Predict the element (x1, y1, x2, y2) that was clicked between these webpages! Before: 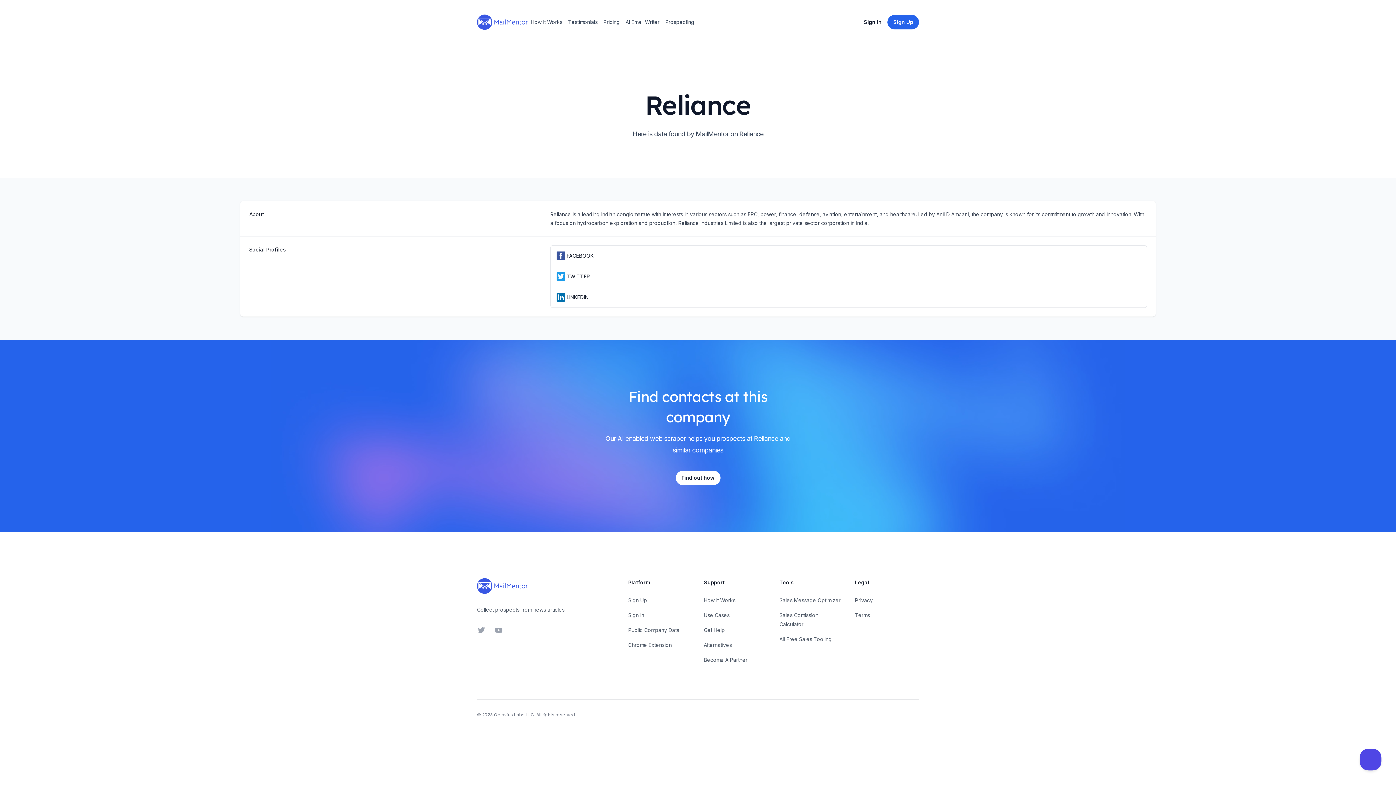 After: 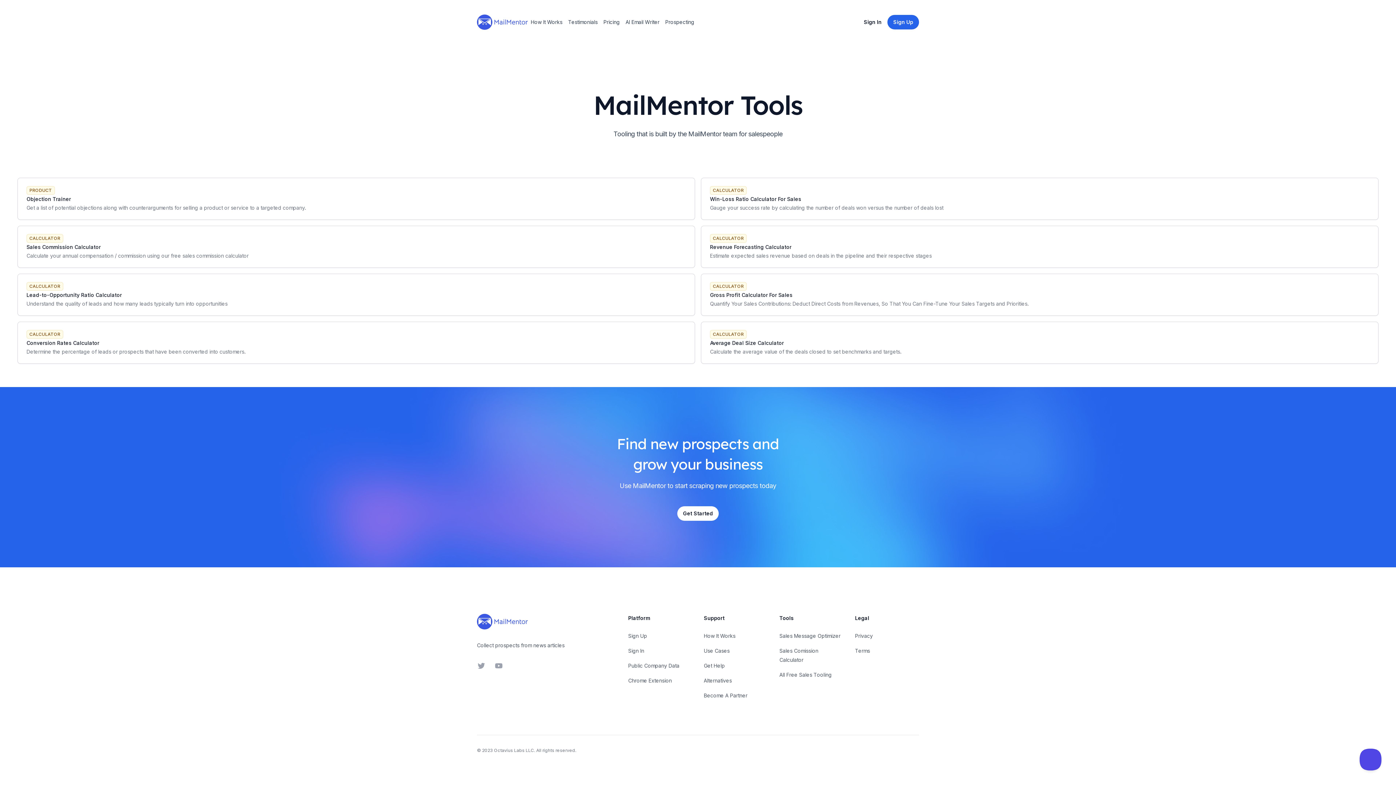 Action: bbox: (779, 636, 832, 642) label: All Free Sales Tooling